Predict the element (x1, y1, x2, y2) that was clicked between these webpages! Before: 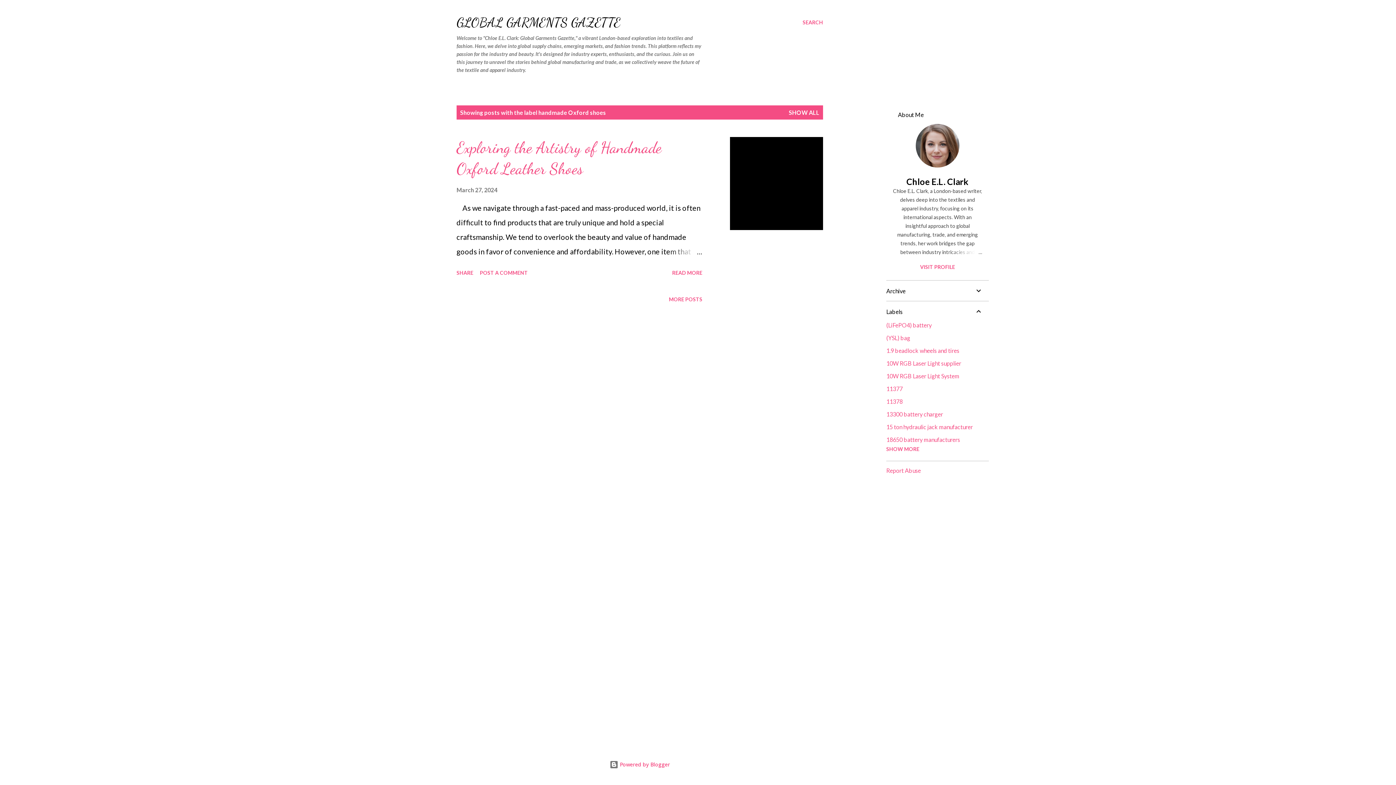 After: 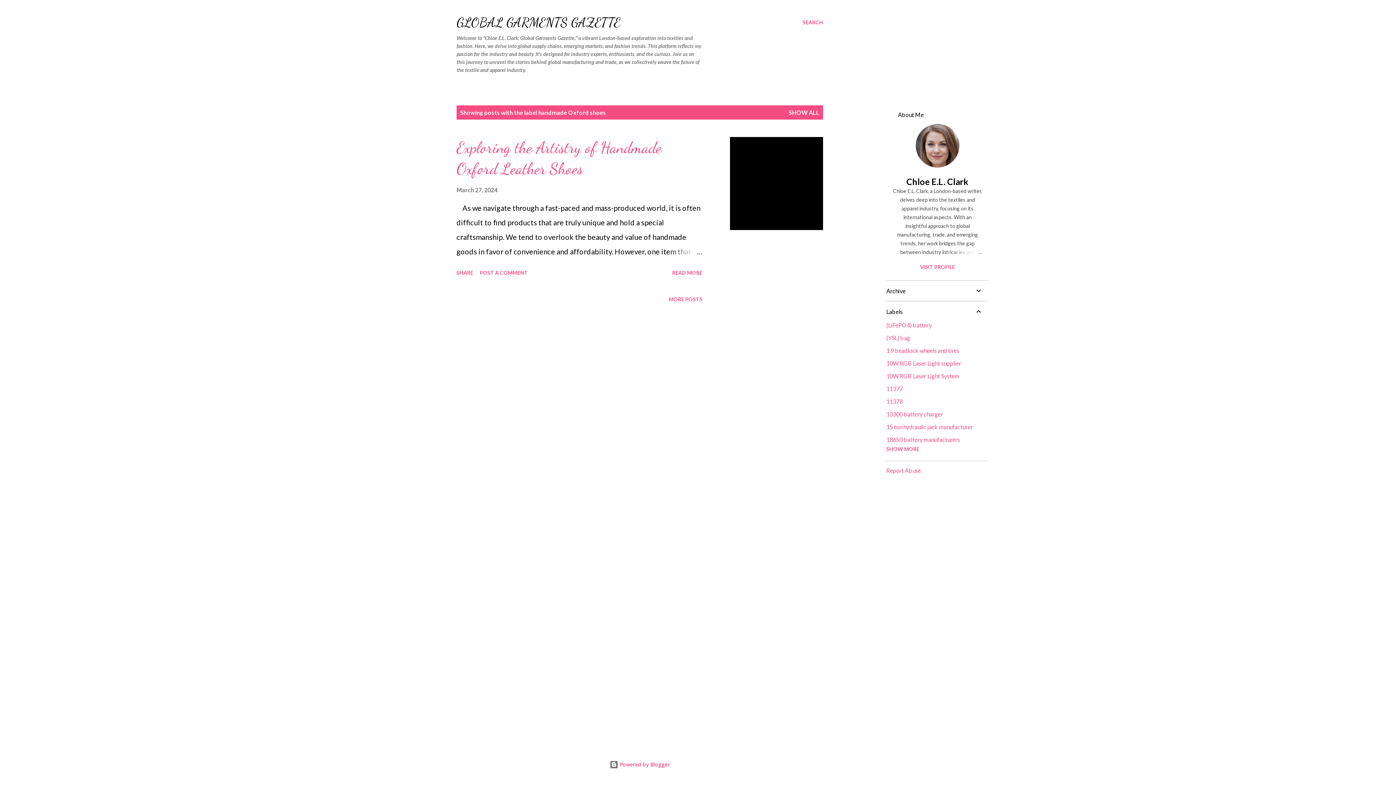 Action: bbox: (886, 467, 921, 474) label: Report Abuse